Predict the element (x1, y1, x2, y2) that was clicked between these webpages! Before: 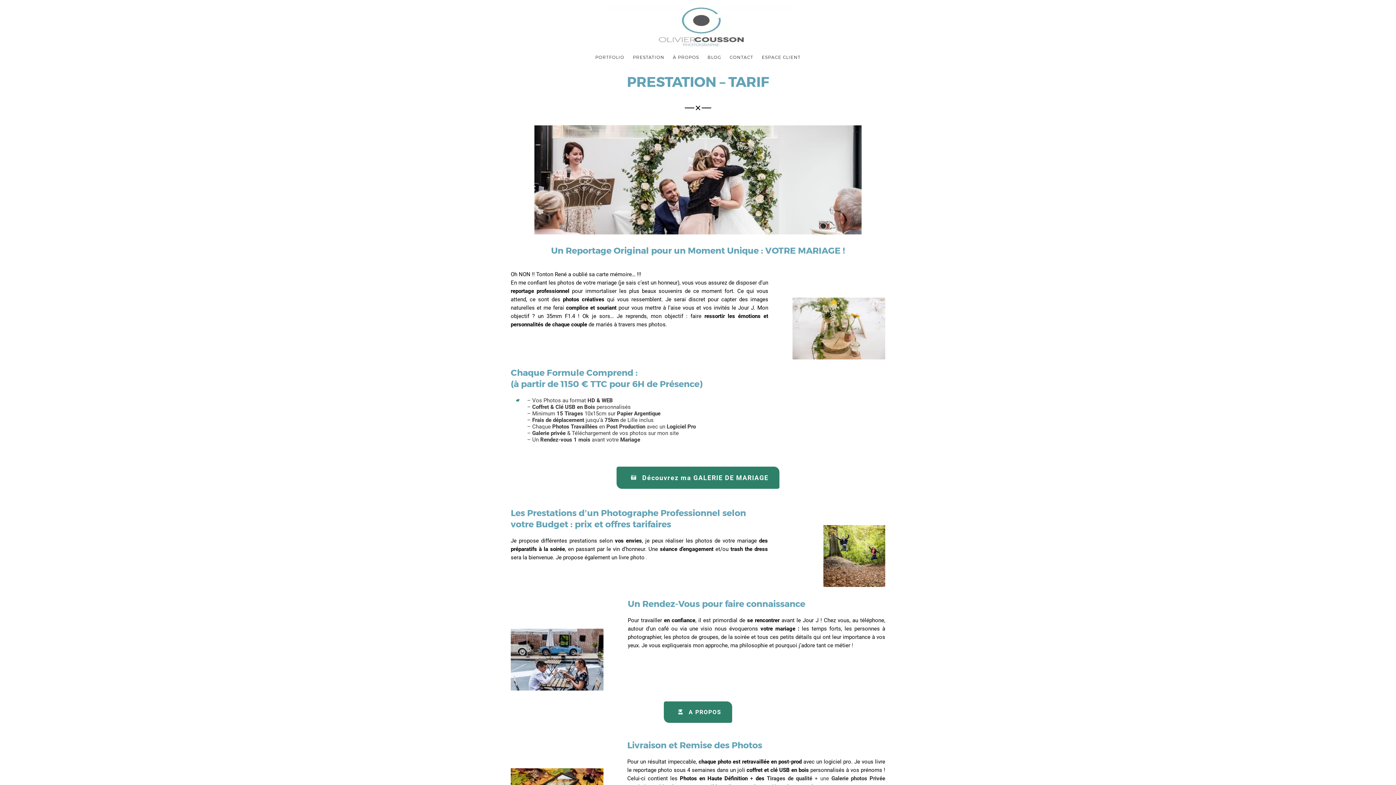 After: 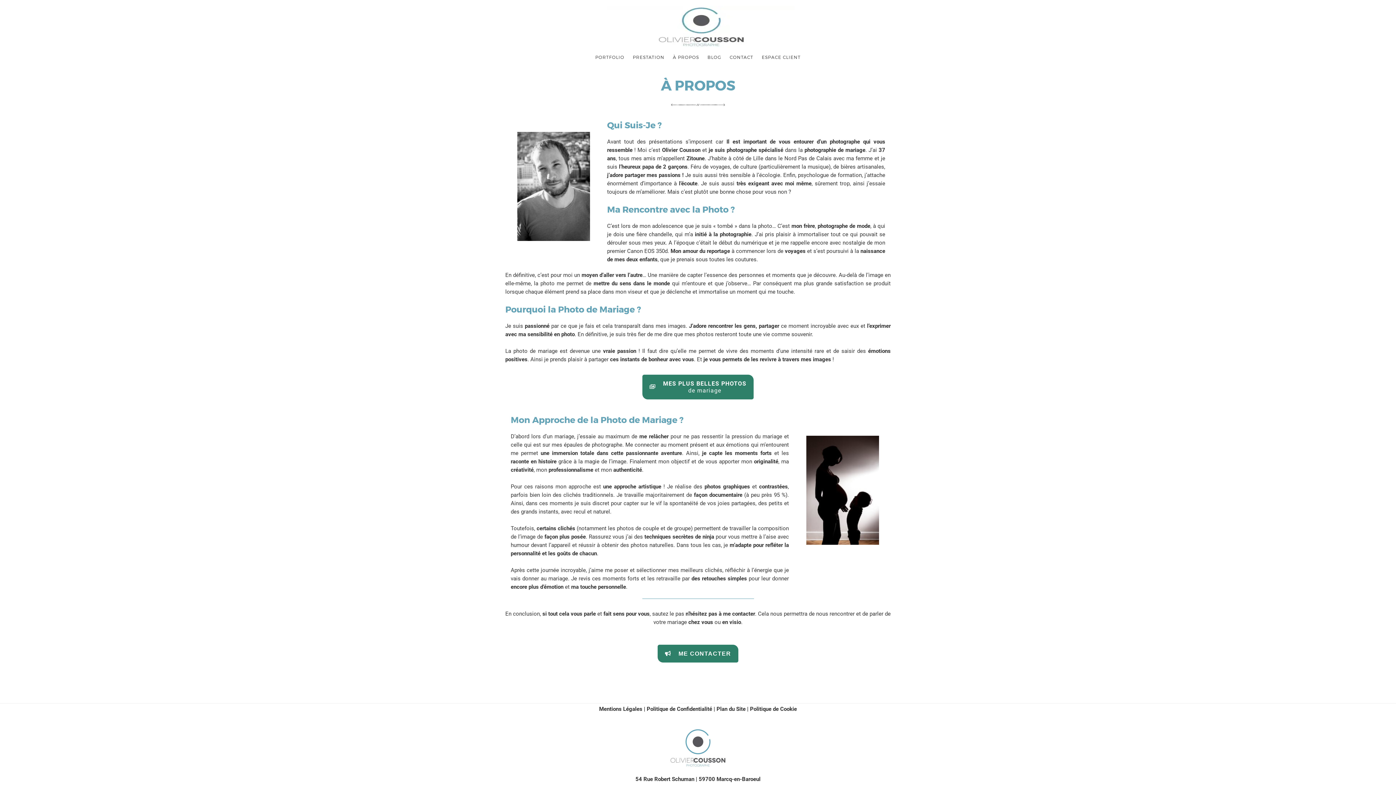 Action: bbox: (669, 47, 702, 66) label: À PROPOS